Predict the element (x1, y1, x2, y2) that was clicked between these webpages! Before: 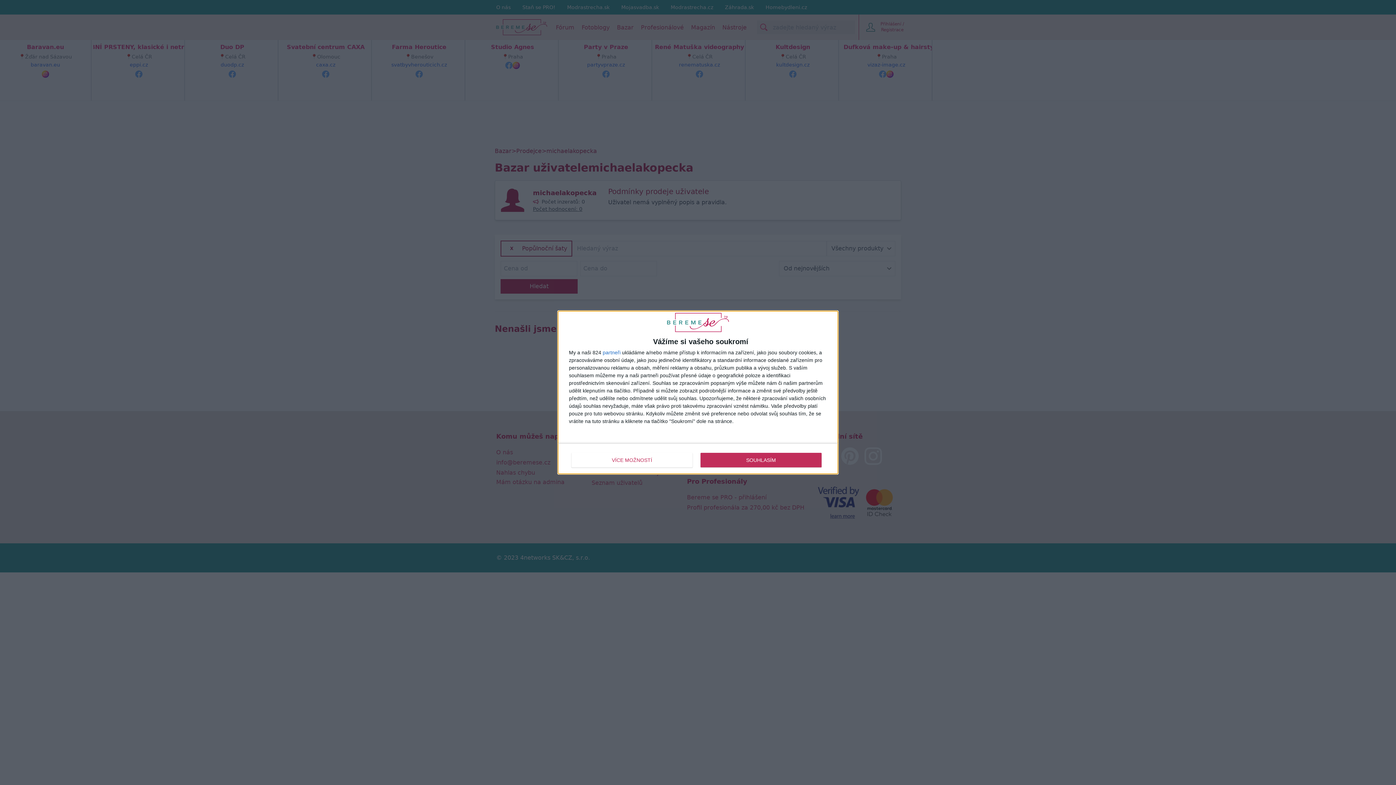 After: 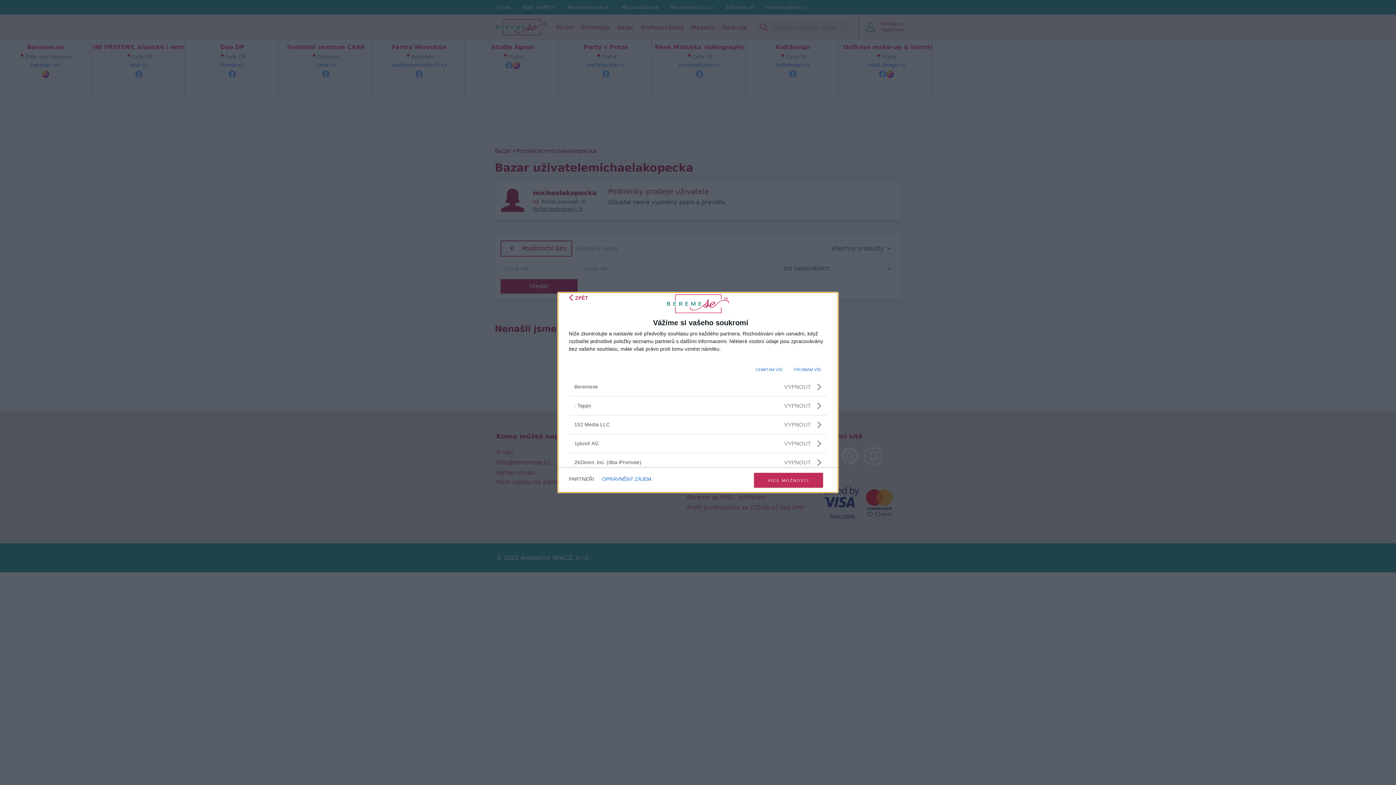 Action: label: partneři bbox: (602, 350, 620, 355)